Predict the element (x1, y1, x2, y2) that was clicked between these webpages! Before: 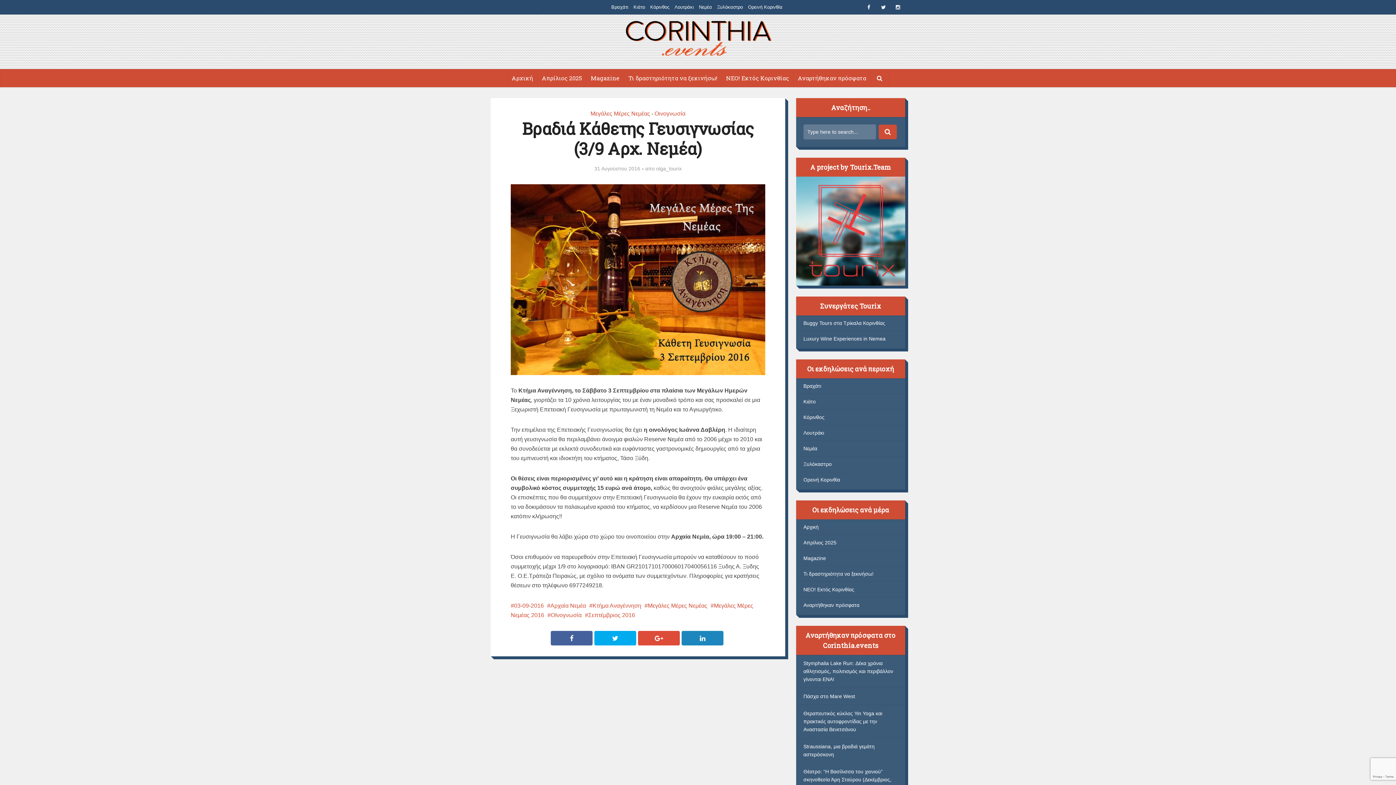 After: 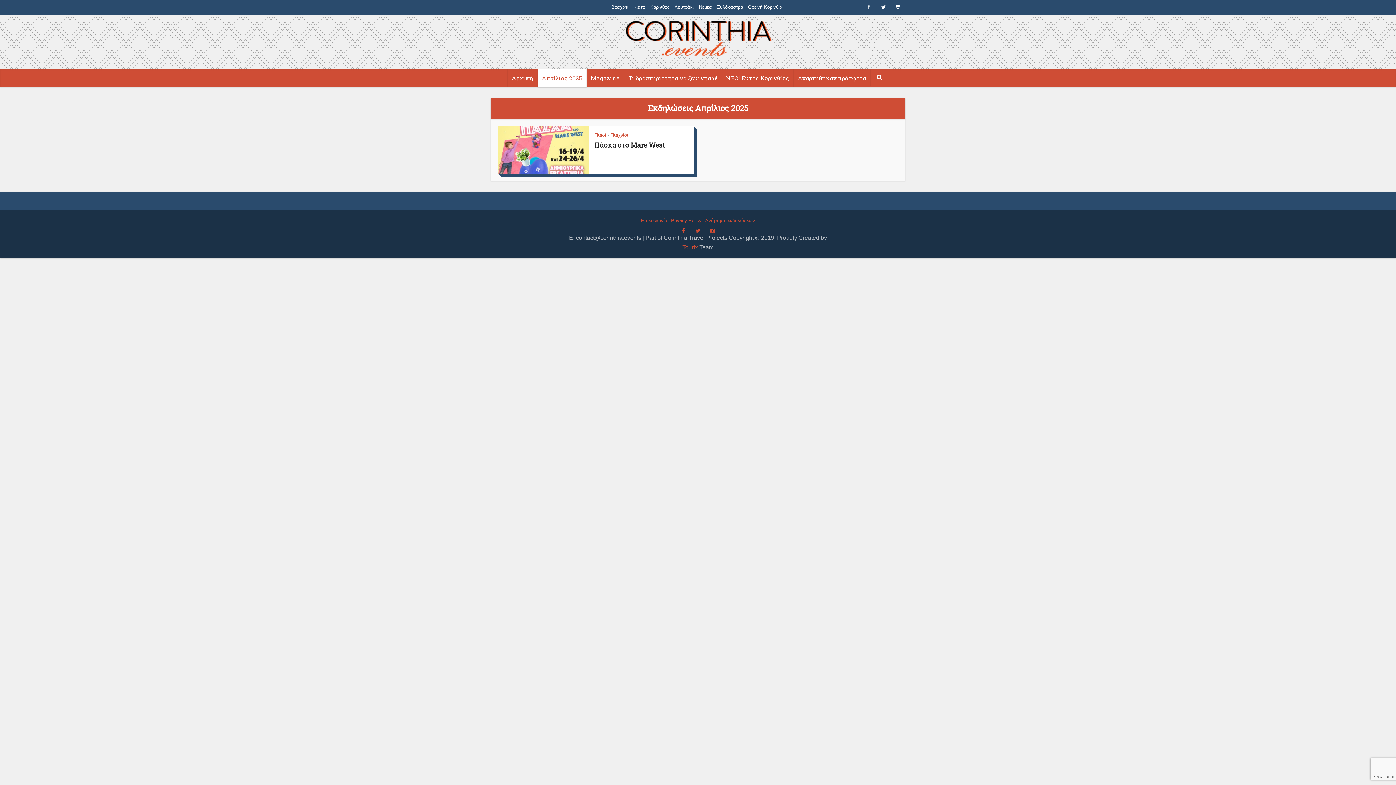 Action: label: Απρίλιος 2025 bbox: (537, 69, 586, 87)